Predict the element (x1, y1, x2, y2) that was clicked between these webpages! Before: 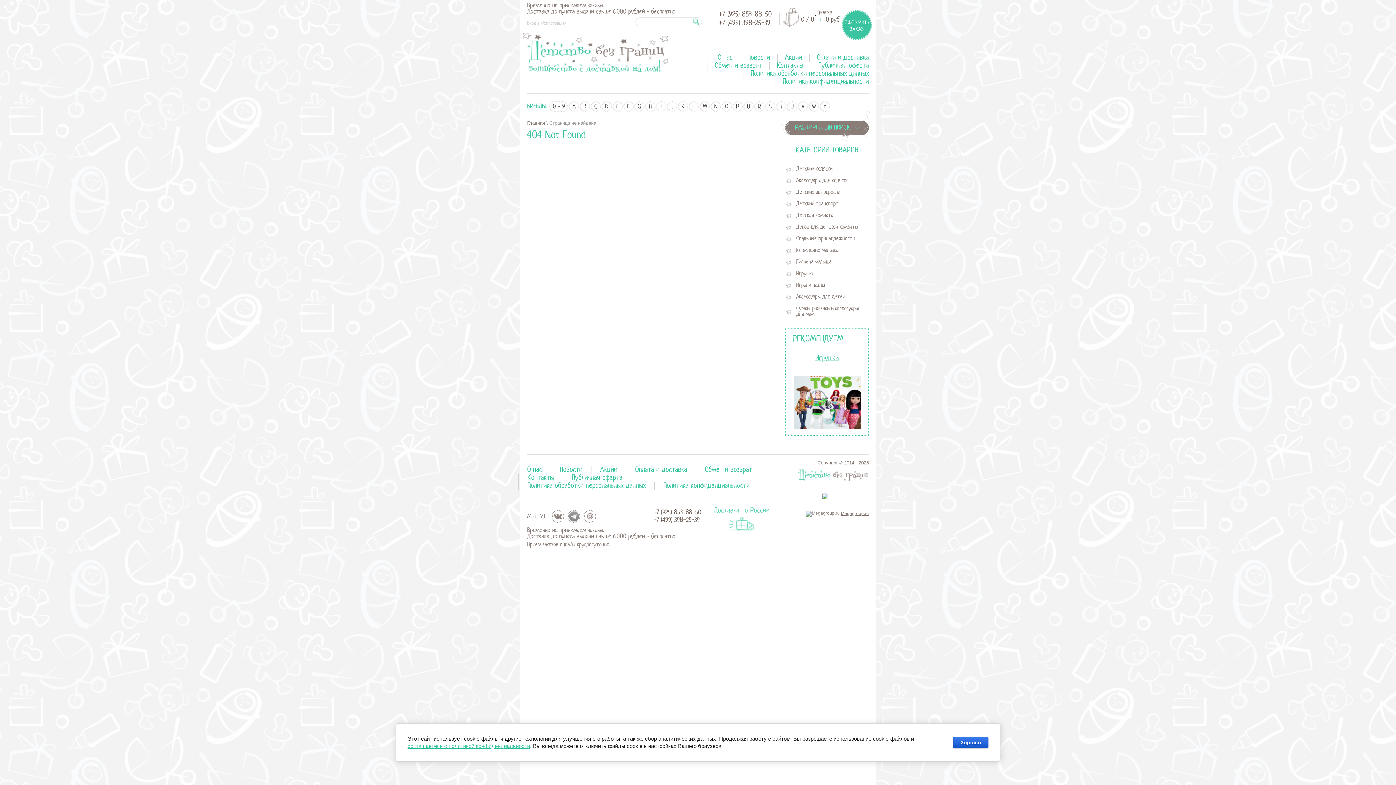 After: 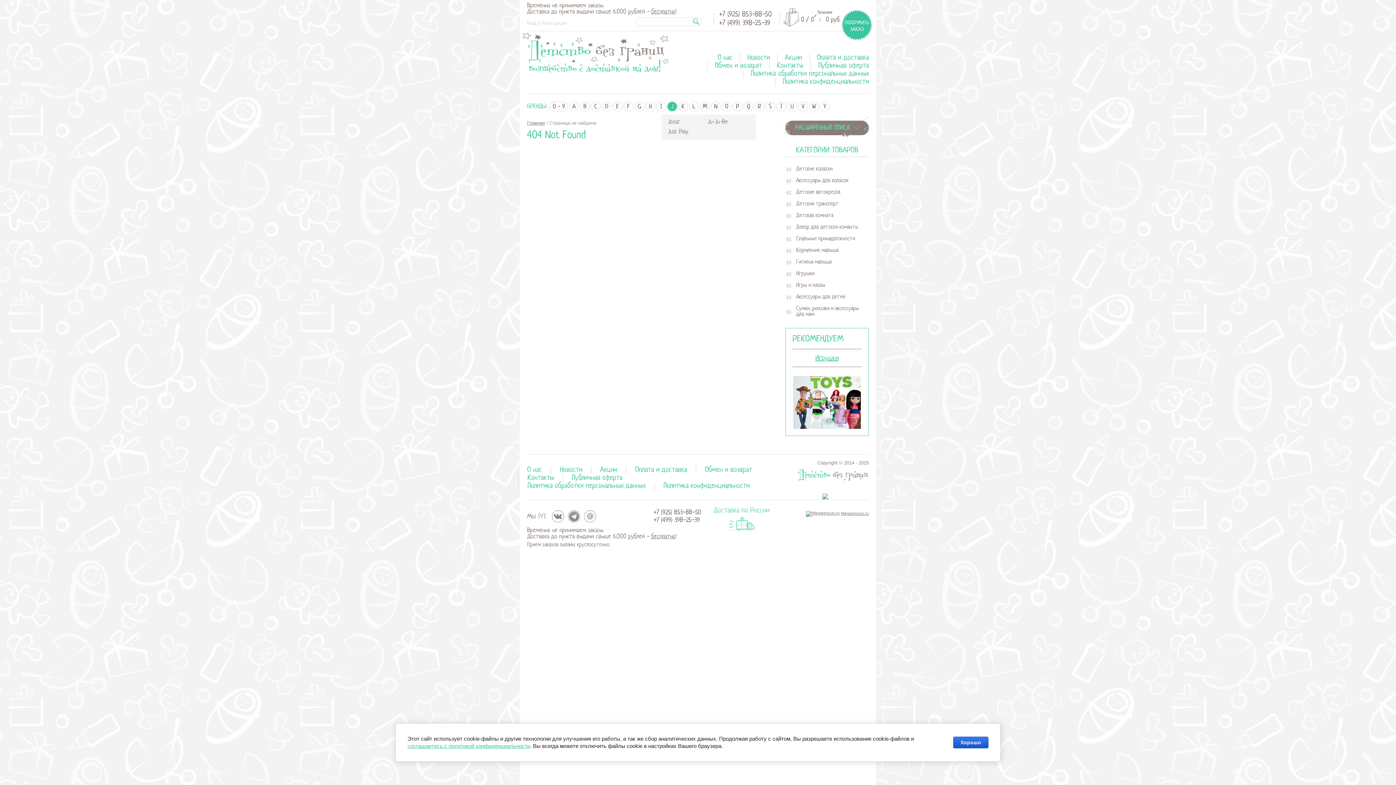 Action: label: J bbox: (667, 101, 677, 111)